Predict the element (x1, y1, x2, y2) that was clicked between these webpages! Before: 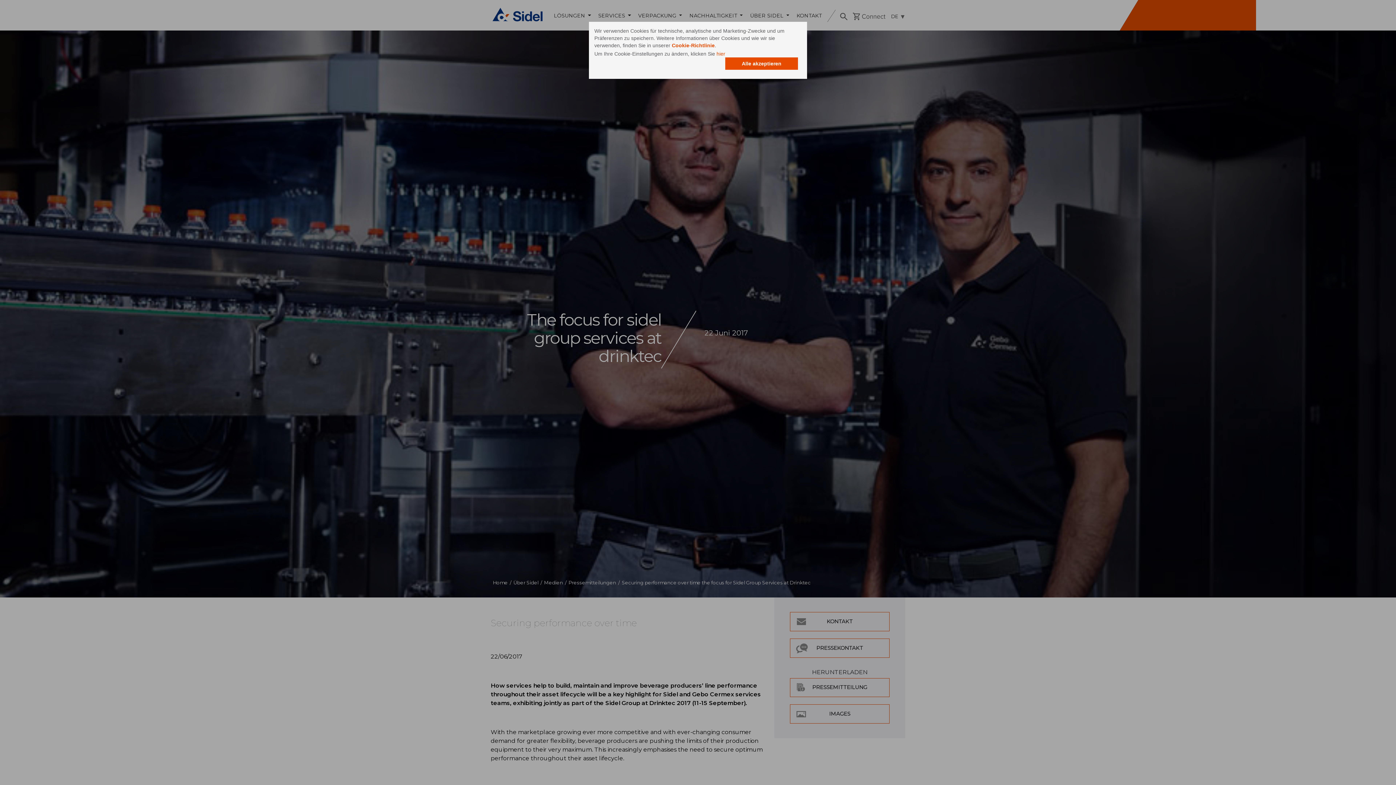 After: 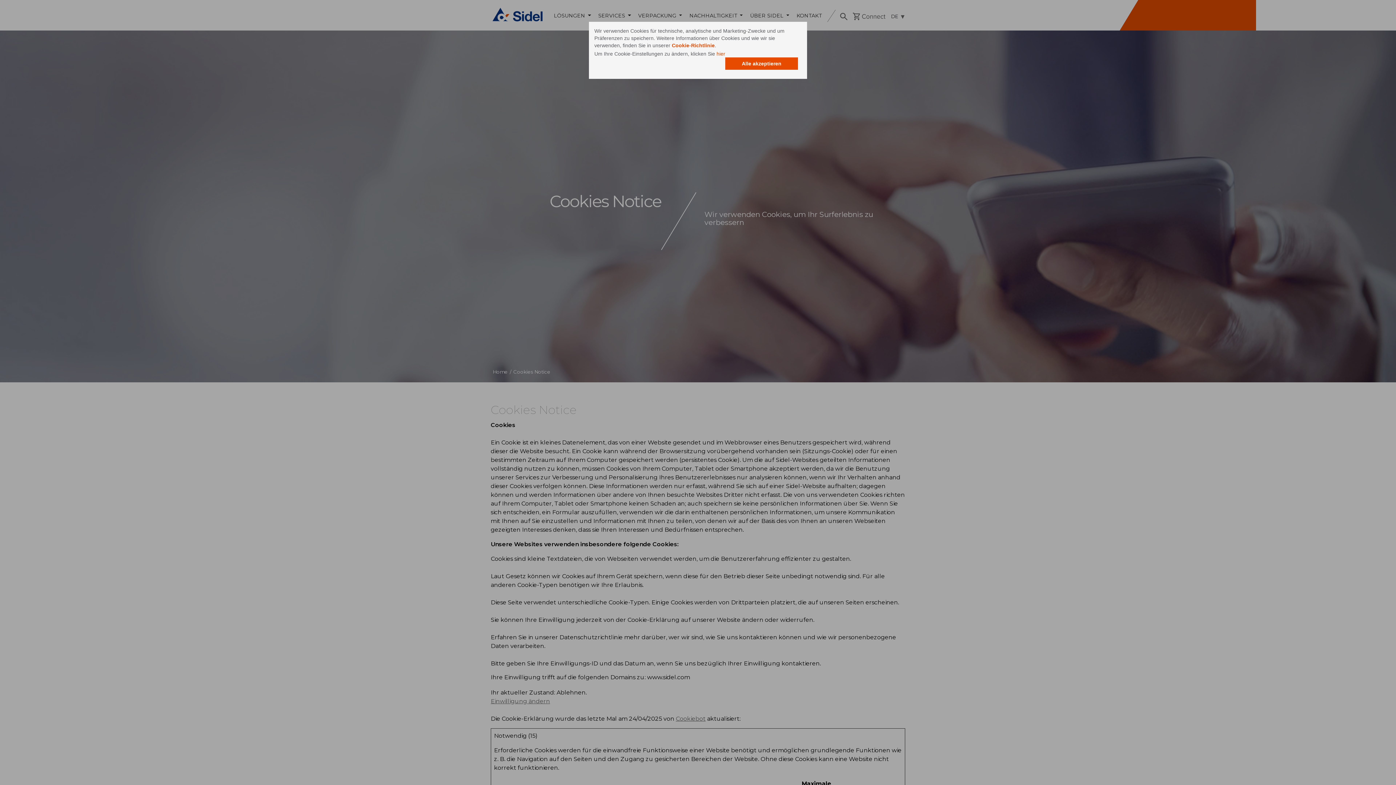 Action: label: Cookie-Richtlinie bbox: (672, 42, 714, 48)